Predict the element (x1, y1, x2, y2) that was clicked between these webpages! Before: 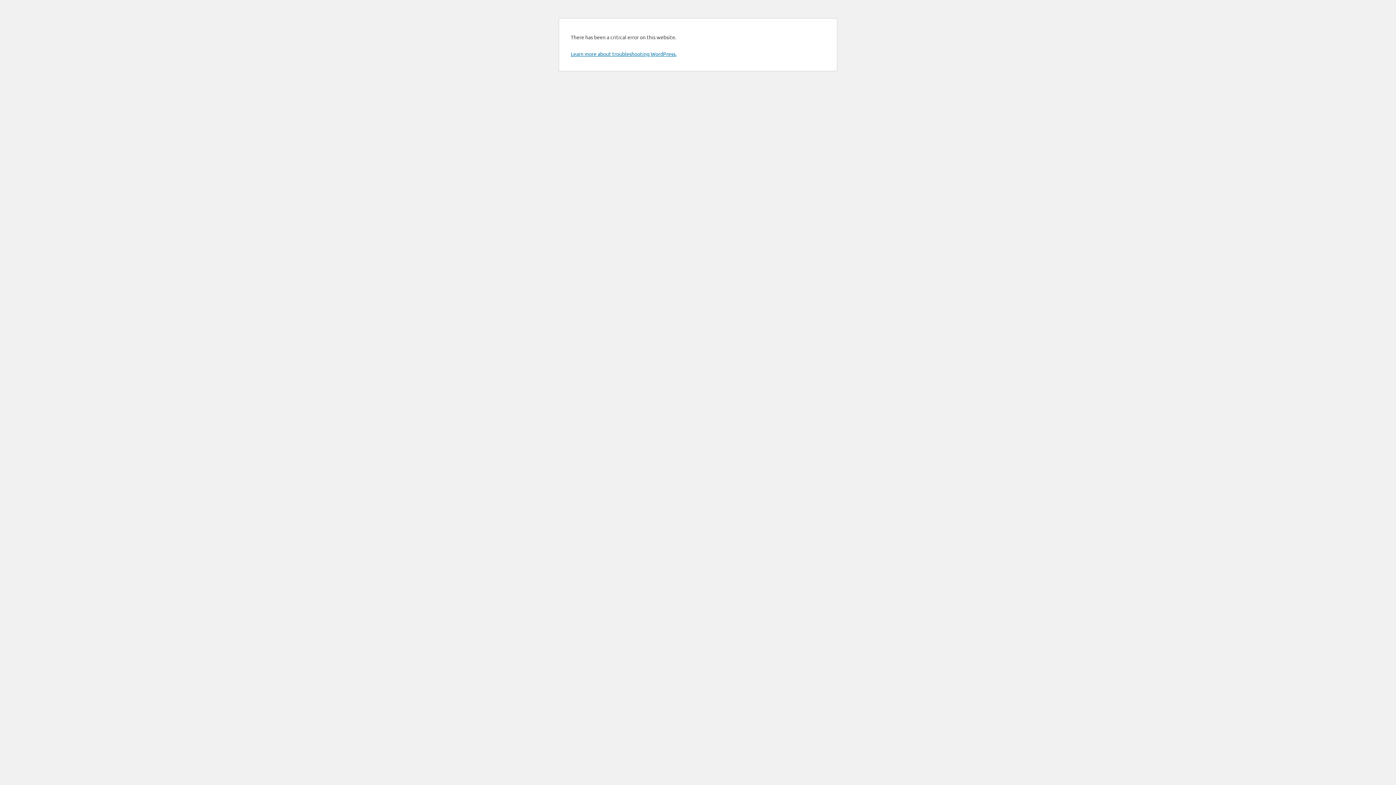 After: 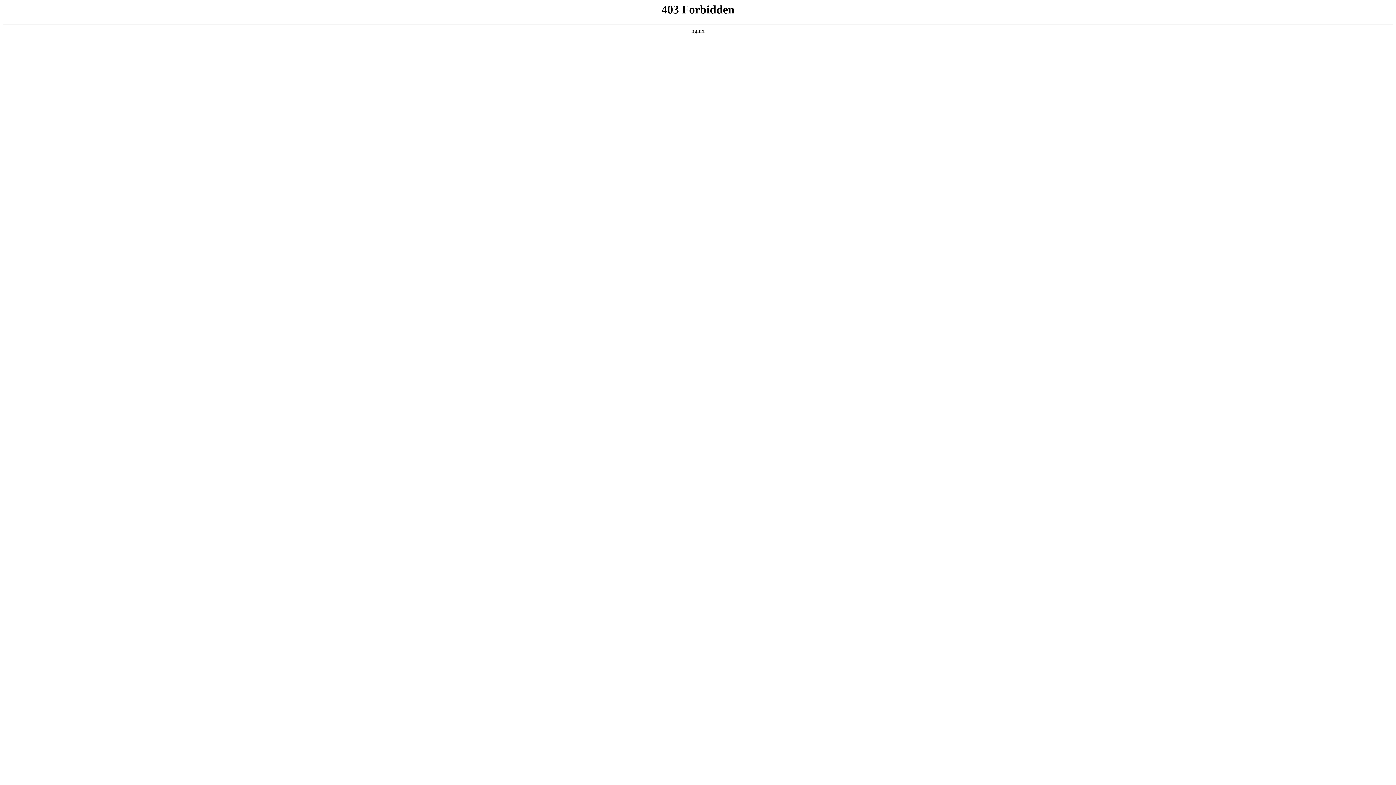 Action: bbox: (570, 50, 676, 57) label: Learn more about troubleshooting WordPress.